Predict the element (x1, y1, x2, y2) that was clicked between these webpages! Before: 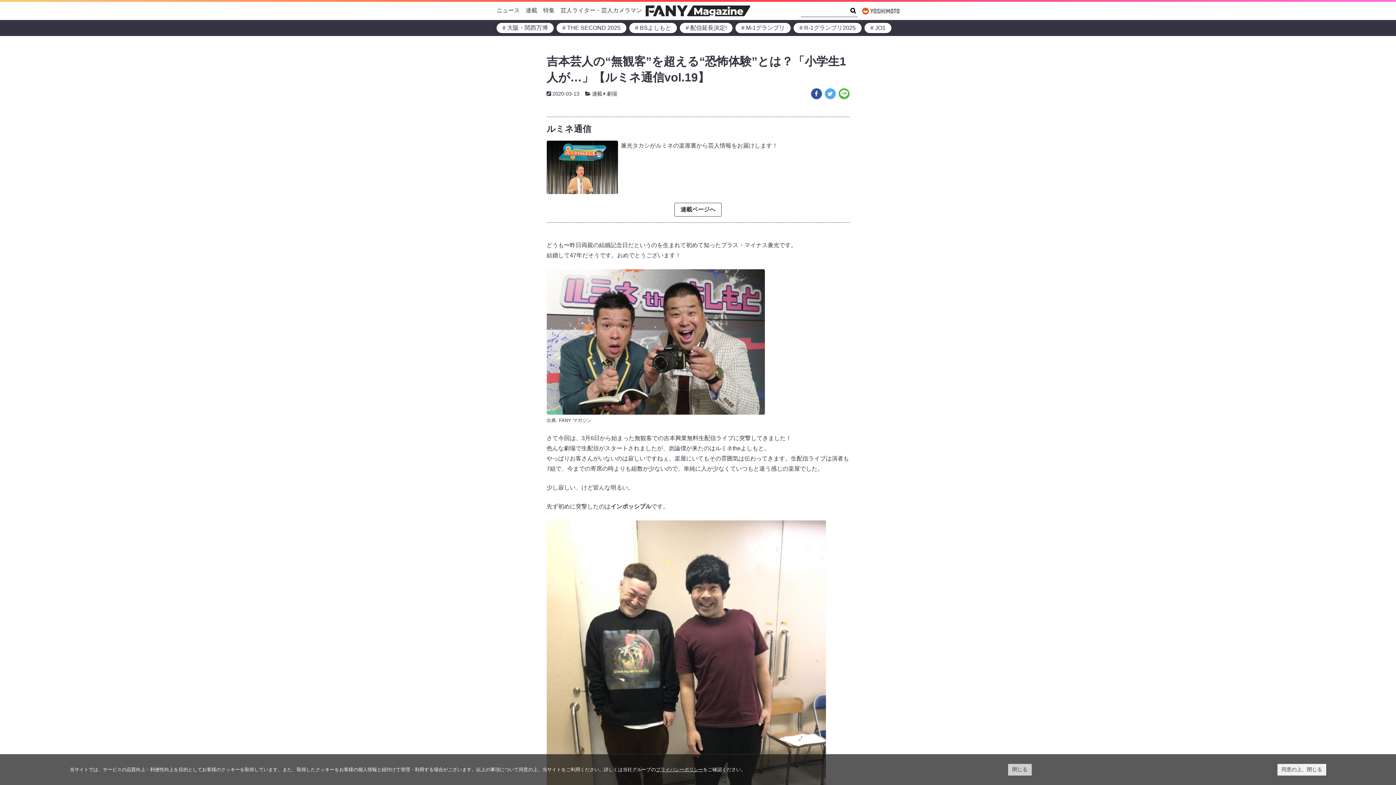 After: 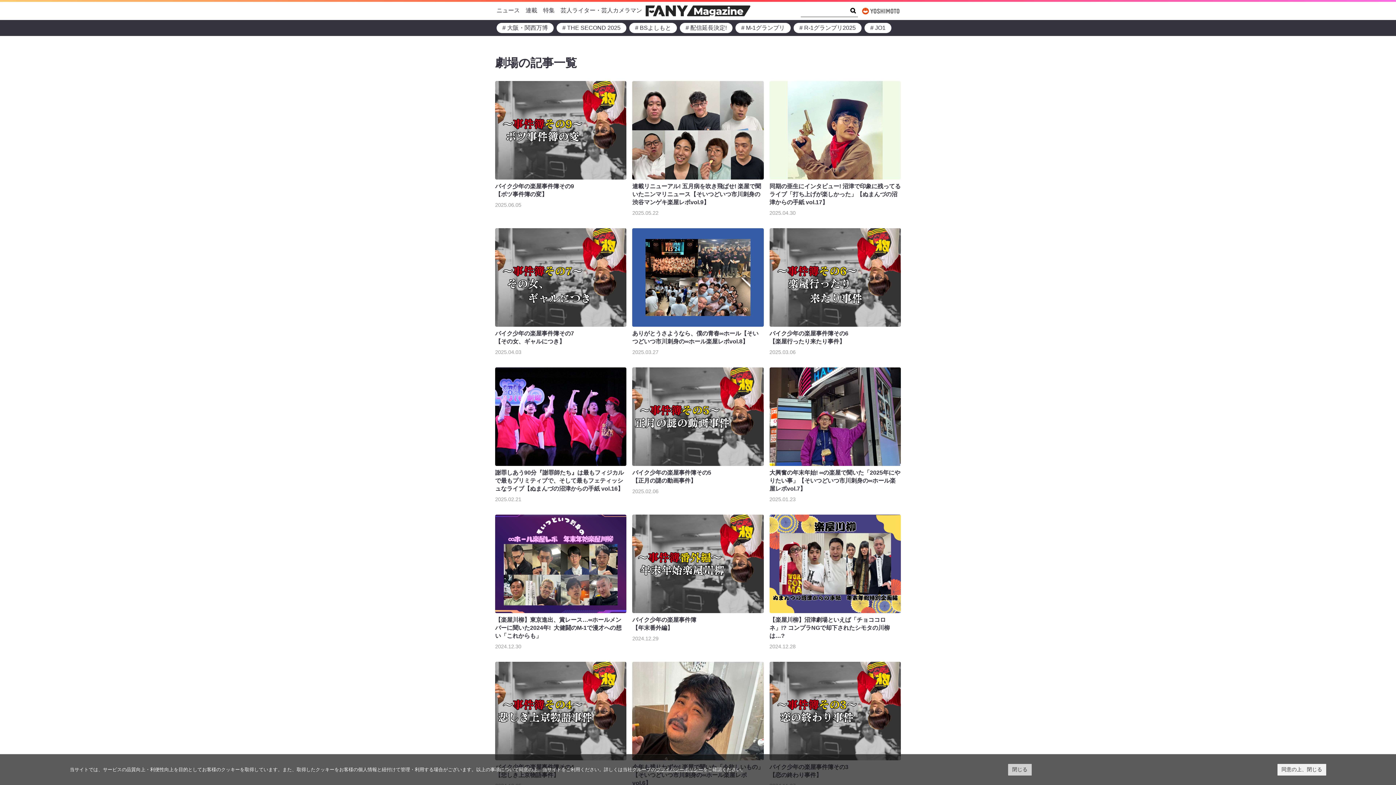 Action: bbox: (607, 89, 617, 98) label: 劇場